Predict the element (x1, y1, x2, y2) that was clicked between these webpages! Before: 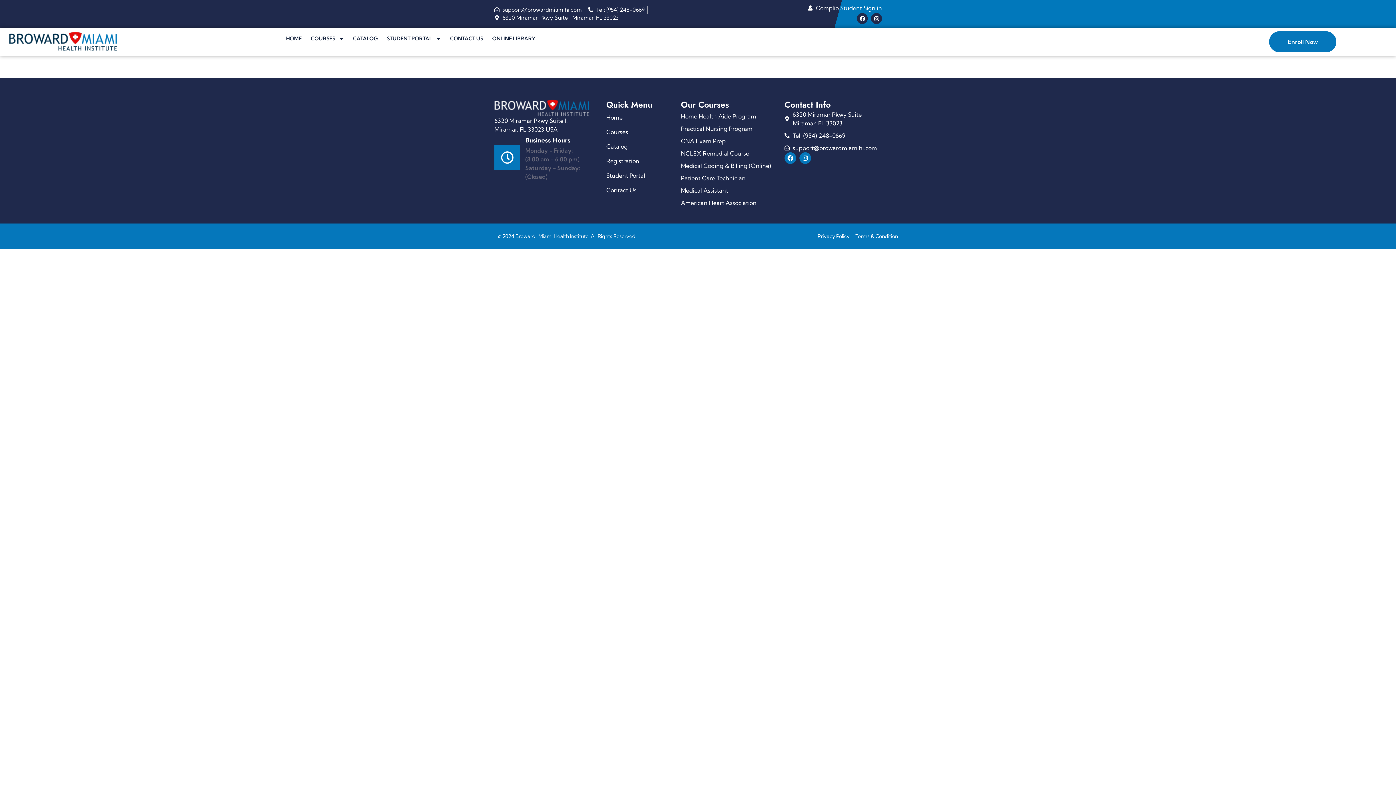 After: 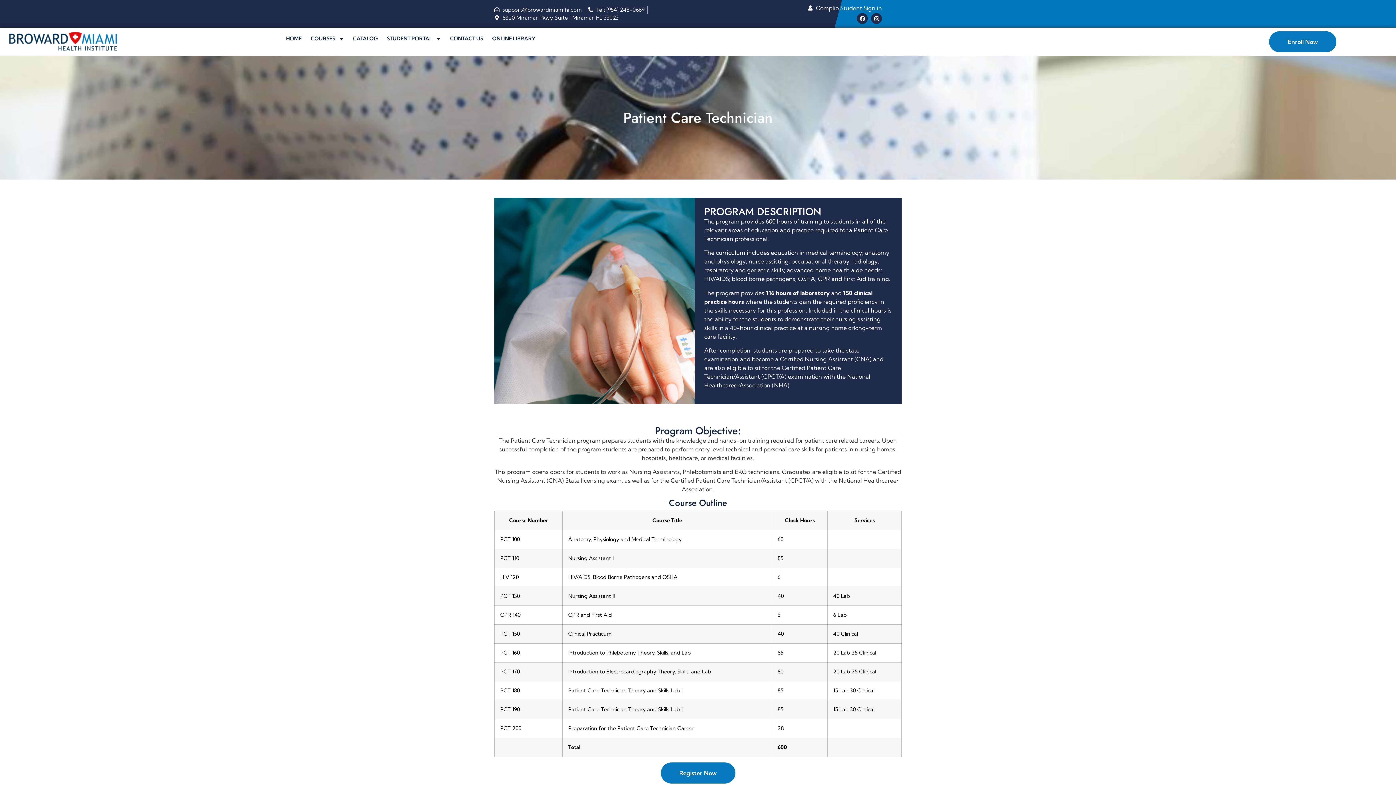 Action: label: Patient Care Technician bbox: (681, 172, 777, 184)